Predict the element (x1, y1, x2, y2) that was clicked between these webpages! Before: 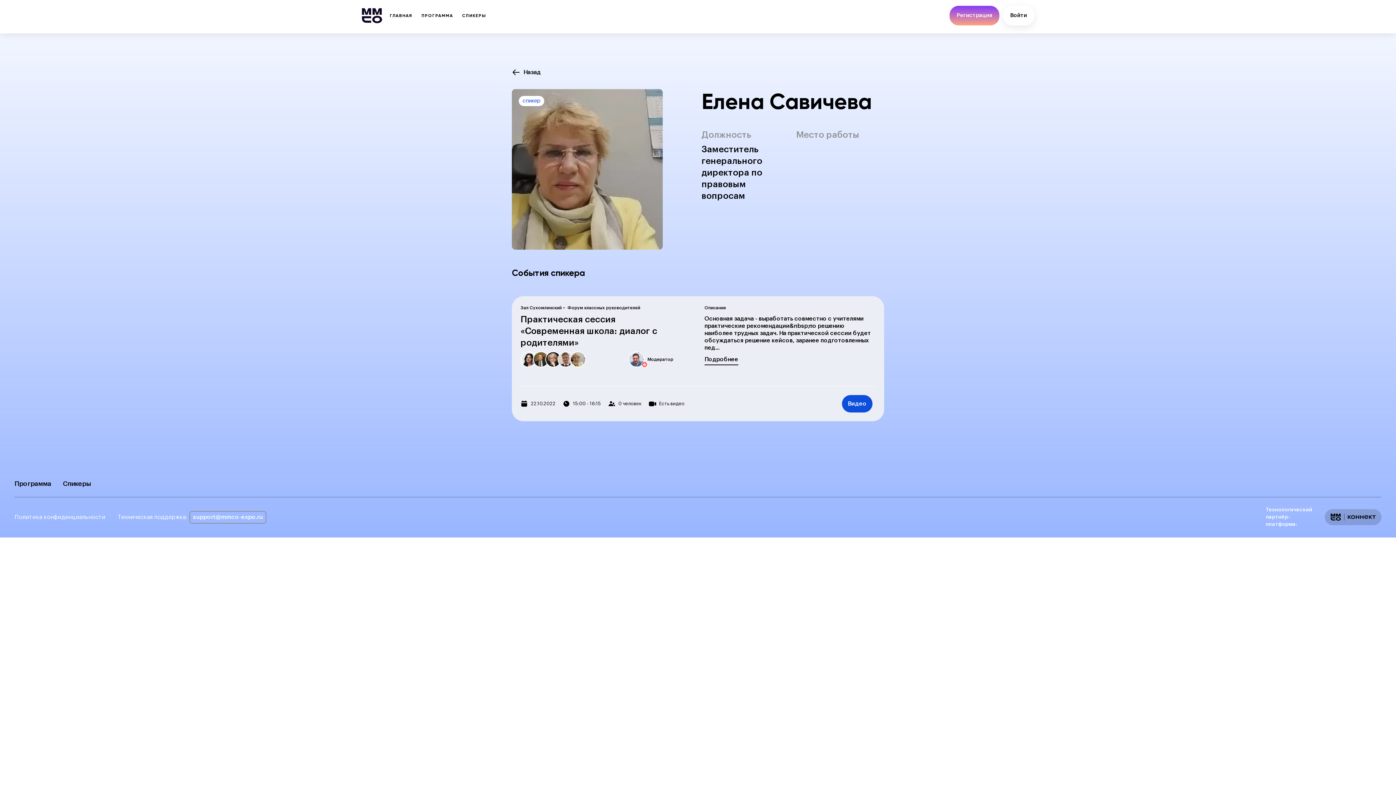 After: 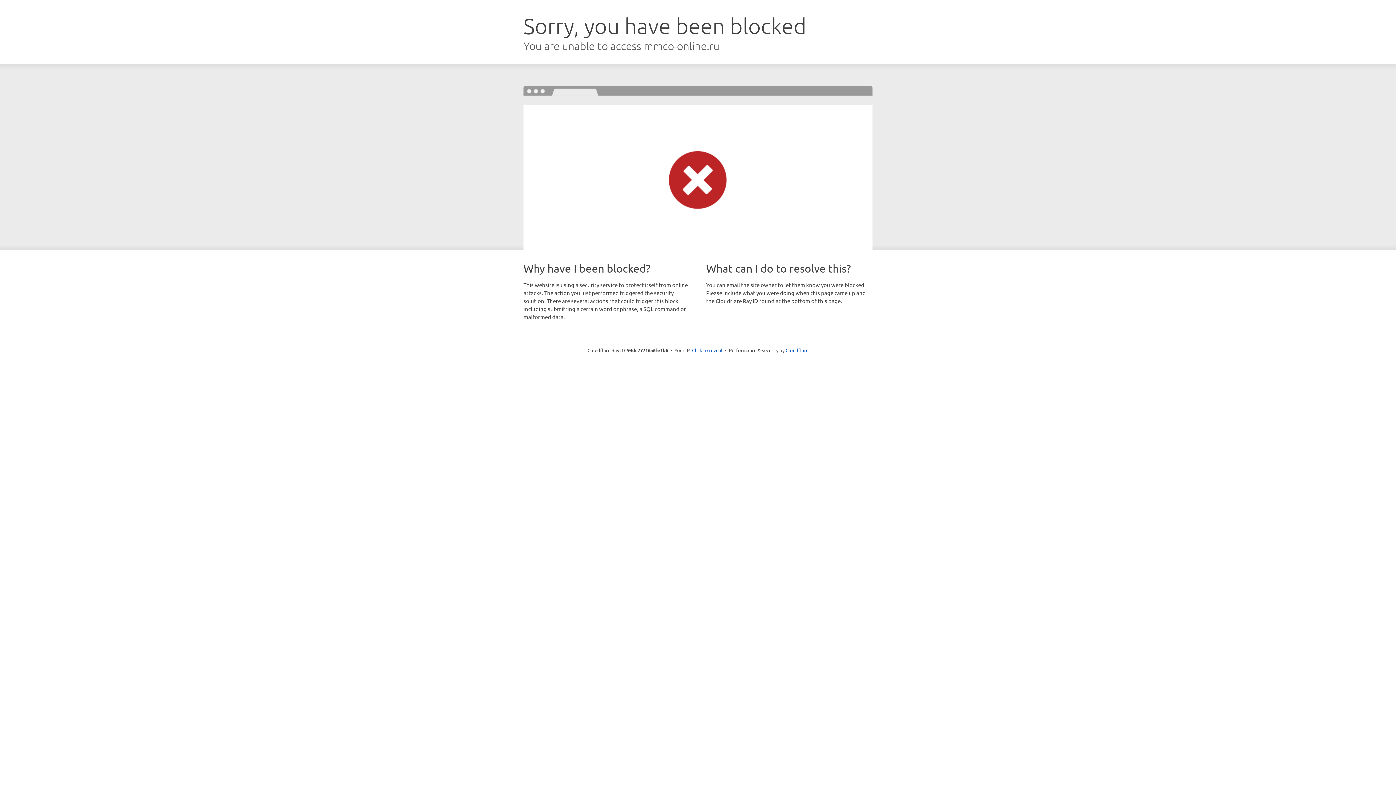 Action: bbox: (1325, 509, 1381, 525)